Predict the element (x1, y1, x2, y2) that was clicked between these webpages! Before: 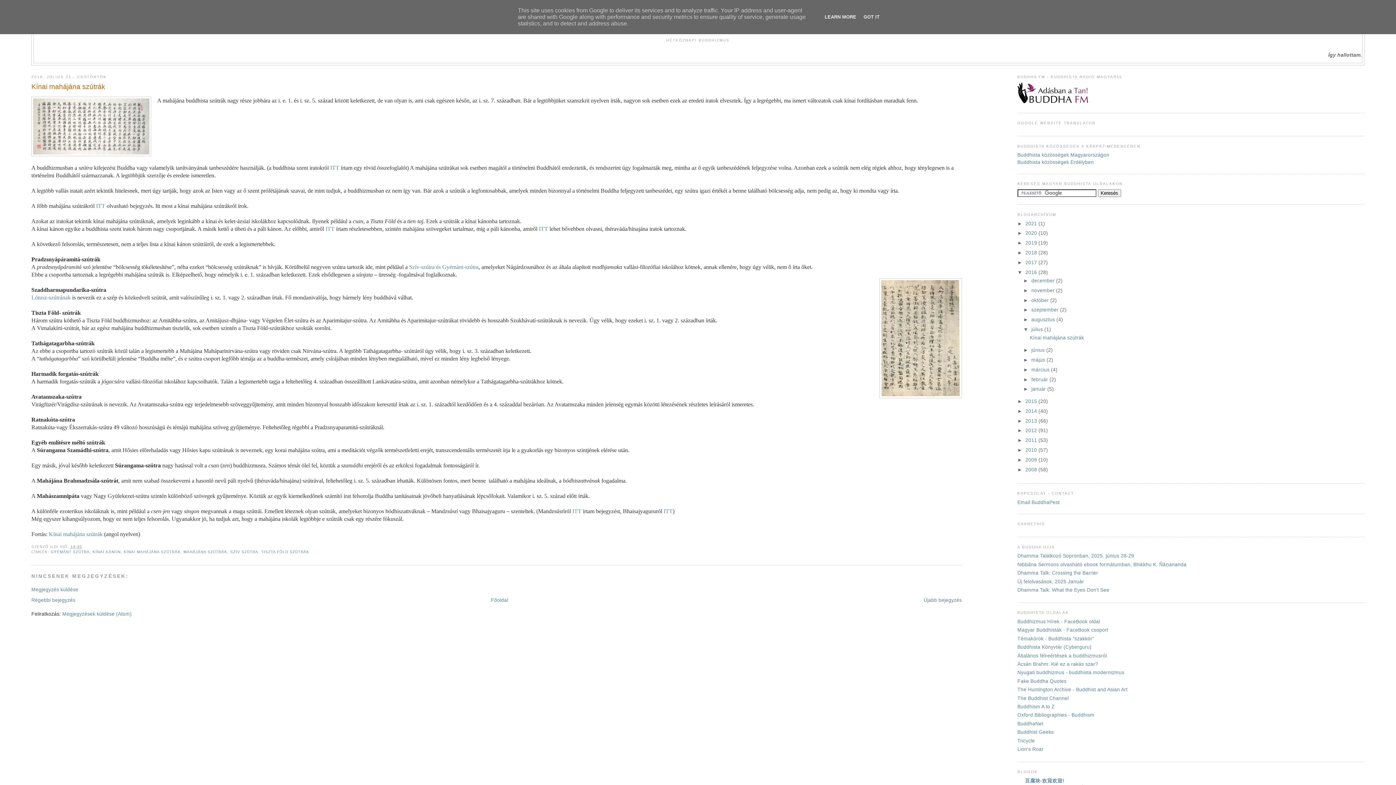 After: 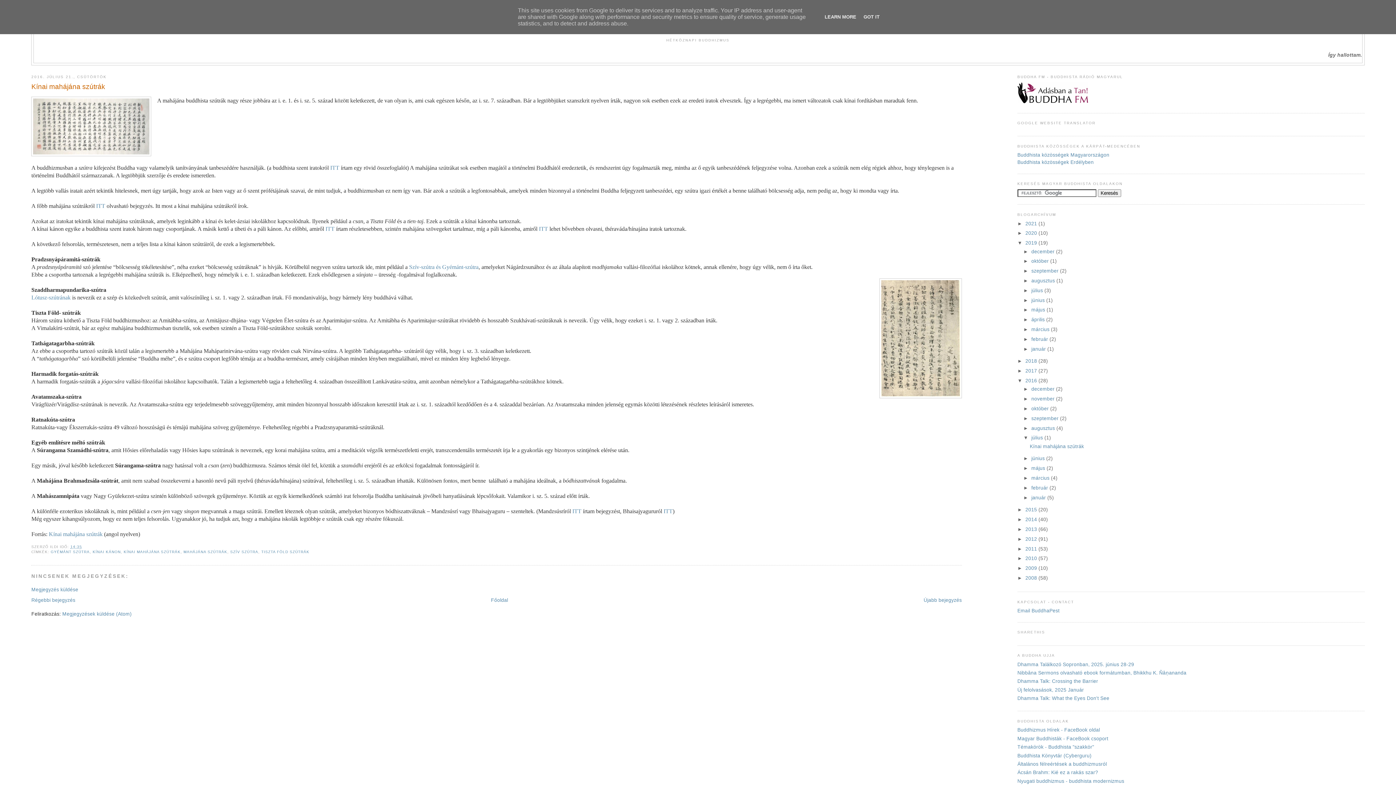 Action: bbox: (1017, 240, 1025, 245) label: ►  